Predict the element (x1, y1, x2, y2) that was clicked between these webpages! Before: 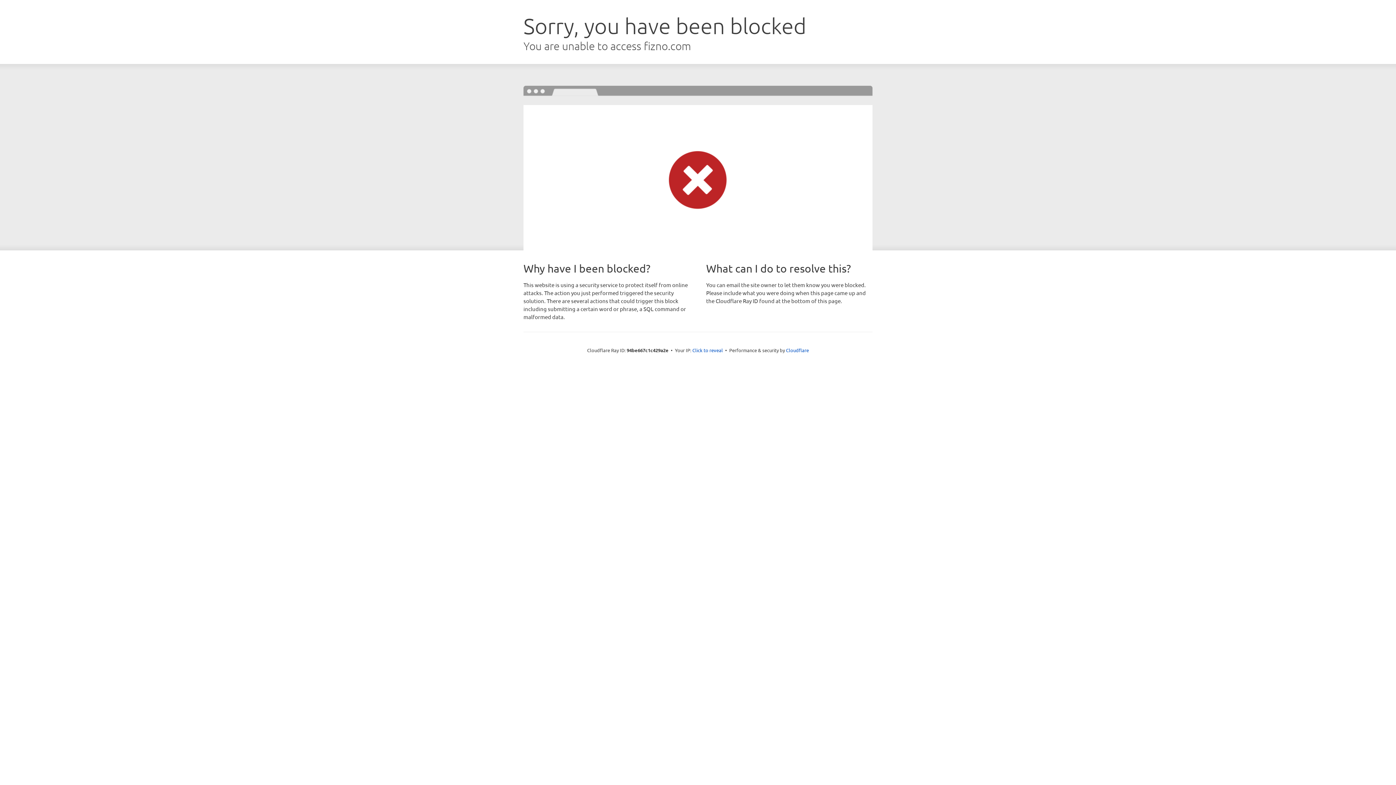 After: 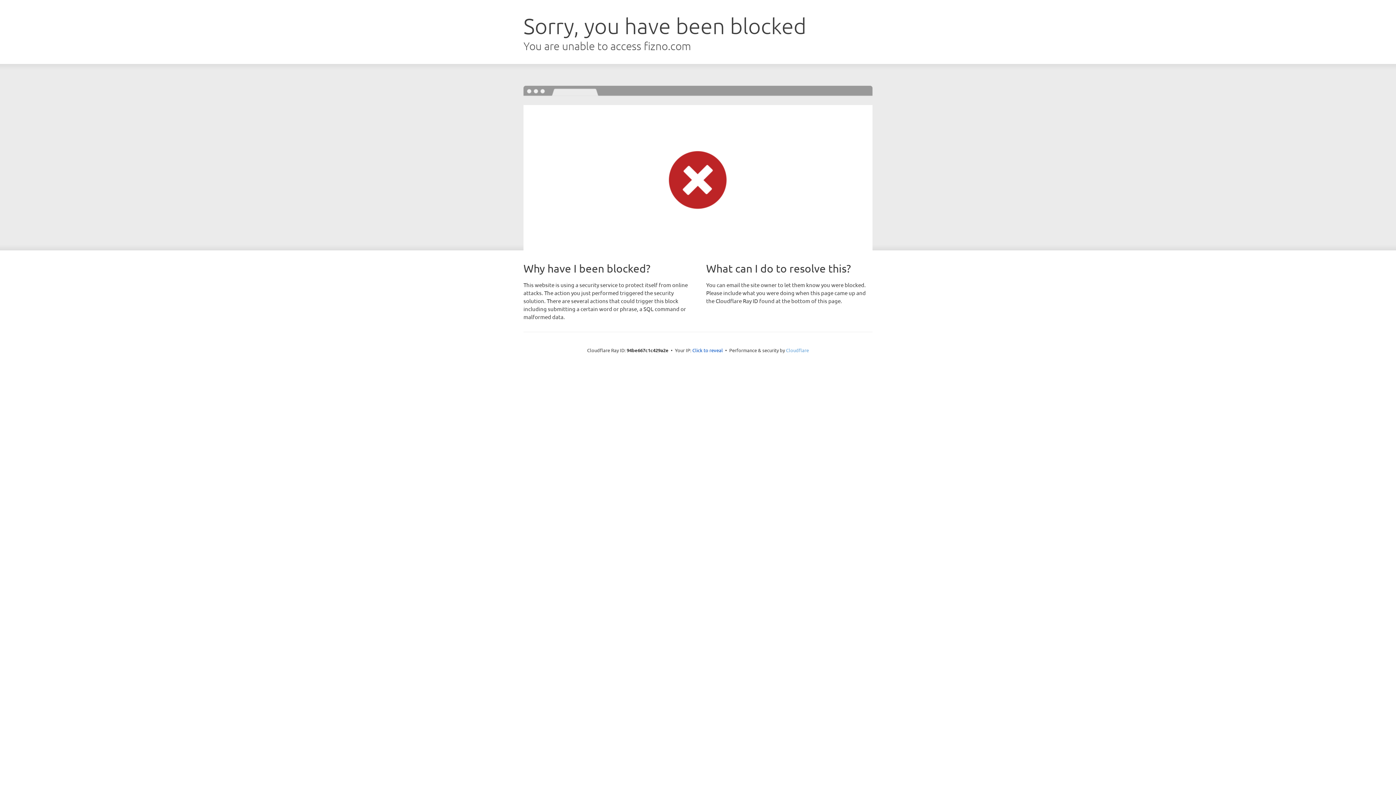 Action: bbox: (786, 347, 809, 353) label: Cloudflare